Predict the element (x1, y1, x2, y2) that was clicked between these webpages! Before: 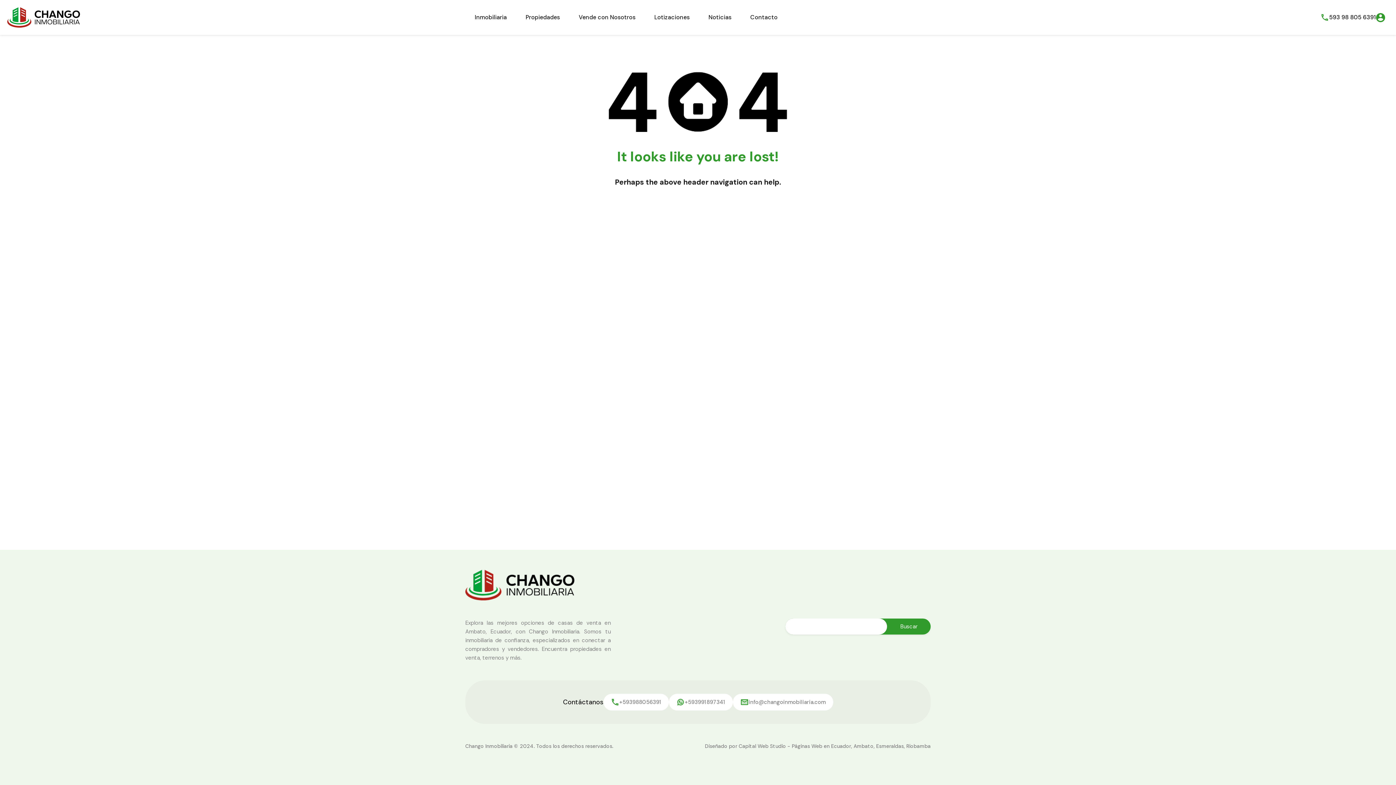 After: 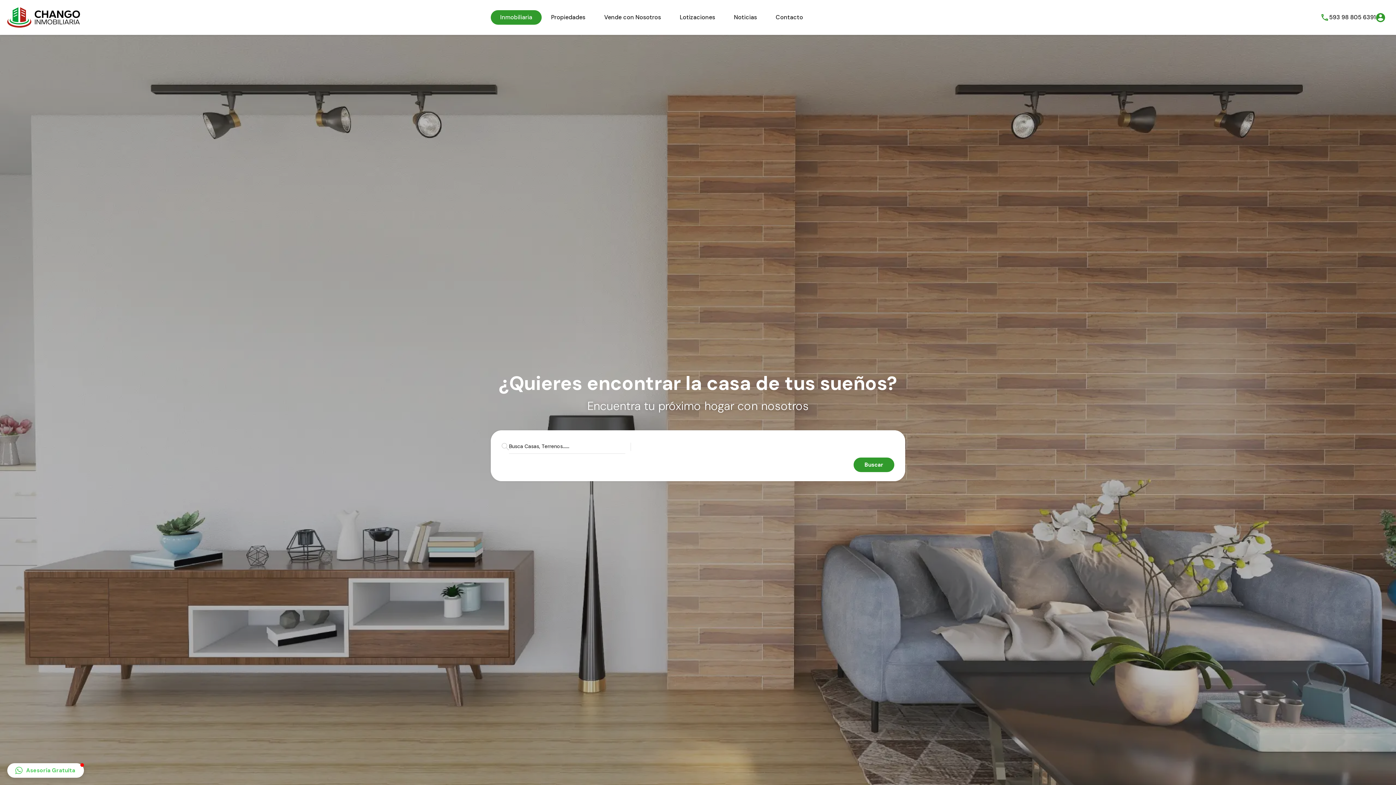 Action: bbox: (7, 13, 80, 20)